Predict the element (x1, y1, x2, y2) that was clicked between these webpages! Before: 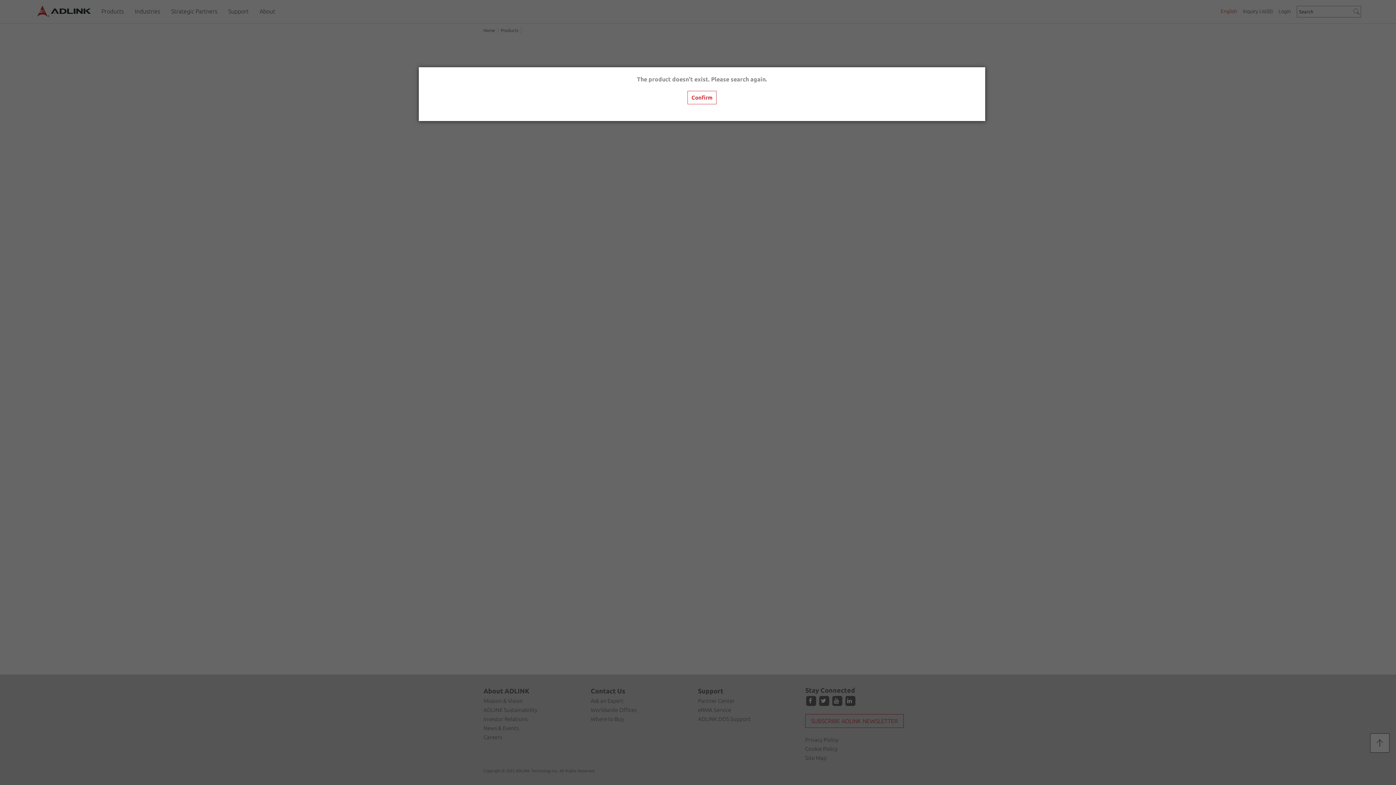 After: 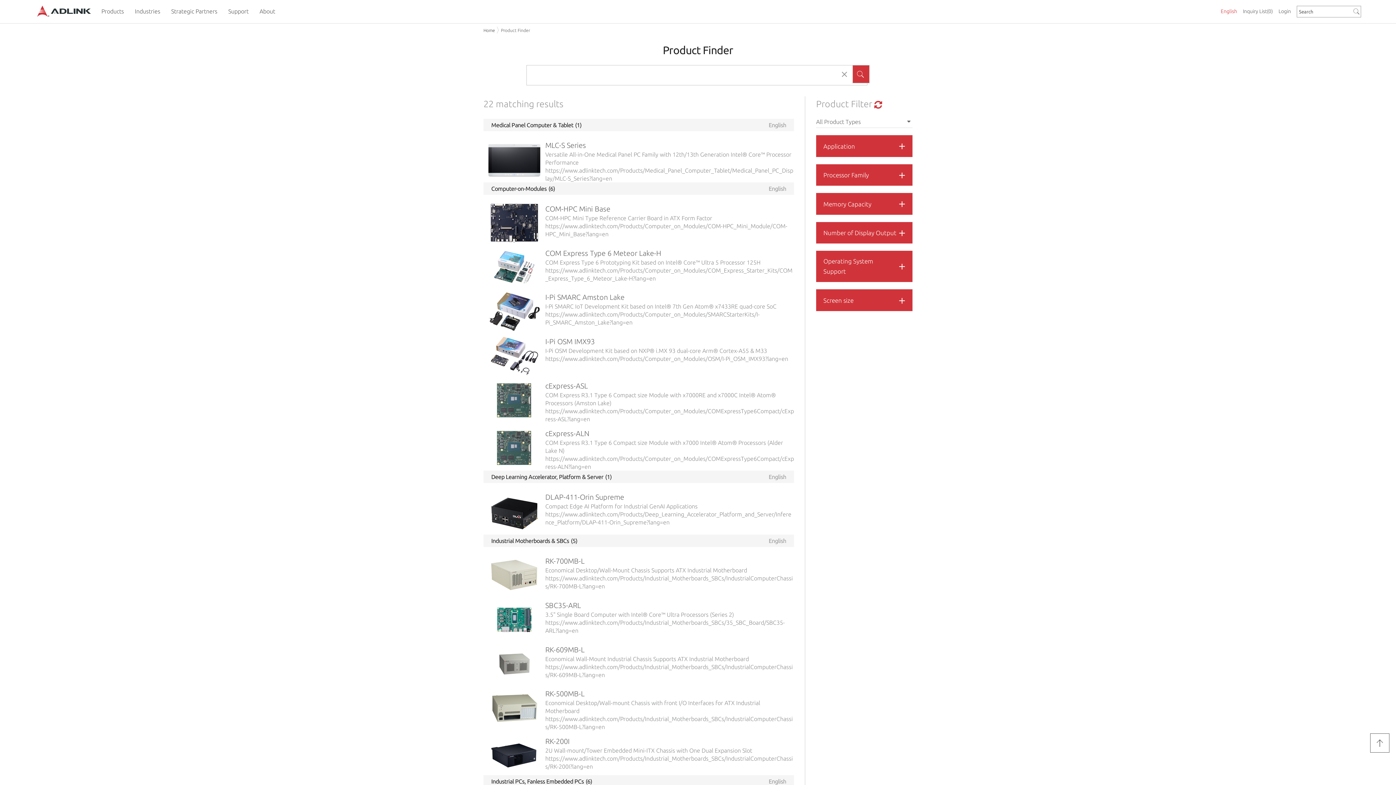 Action: bbox: (687, 90, 716, 104) label: Confirm